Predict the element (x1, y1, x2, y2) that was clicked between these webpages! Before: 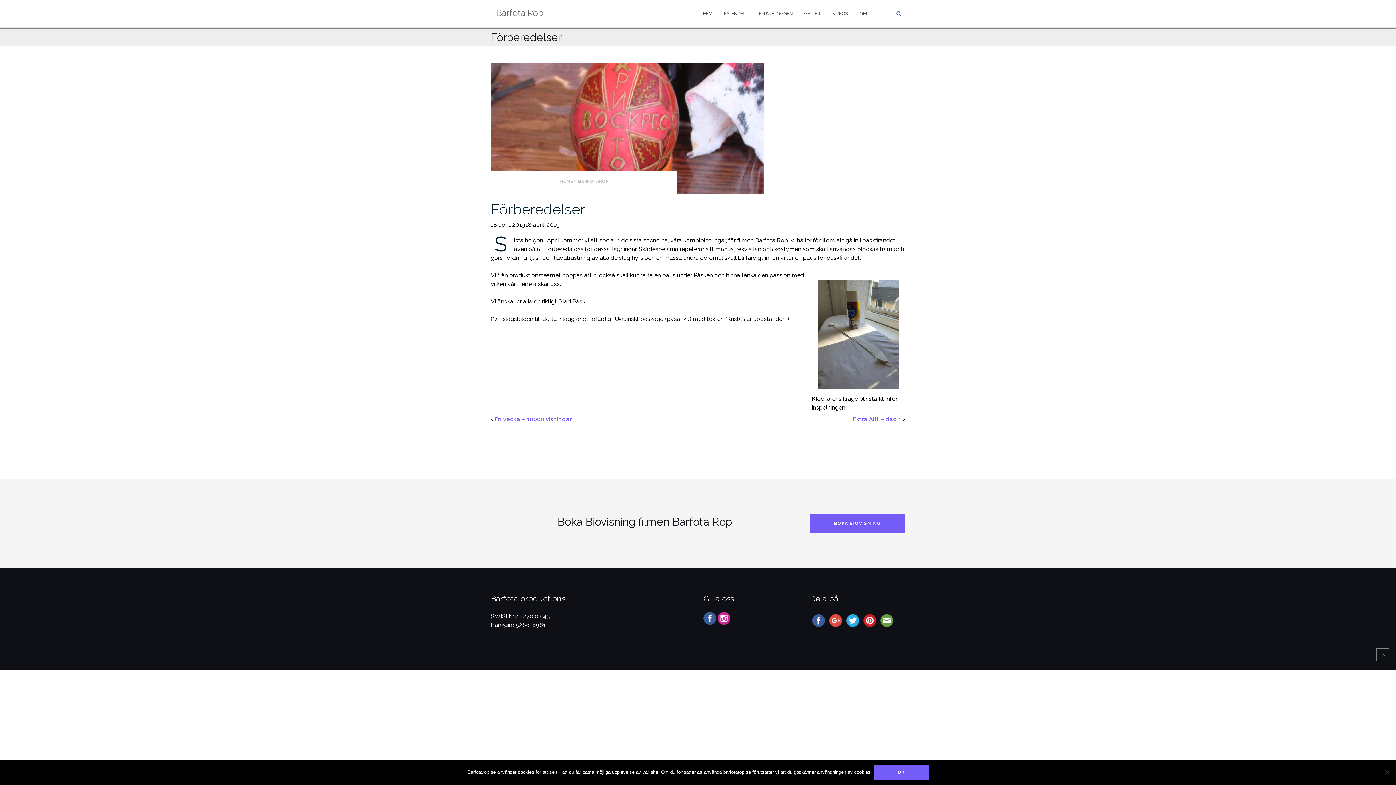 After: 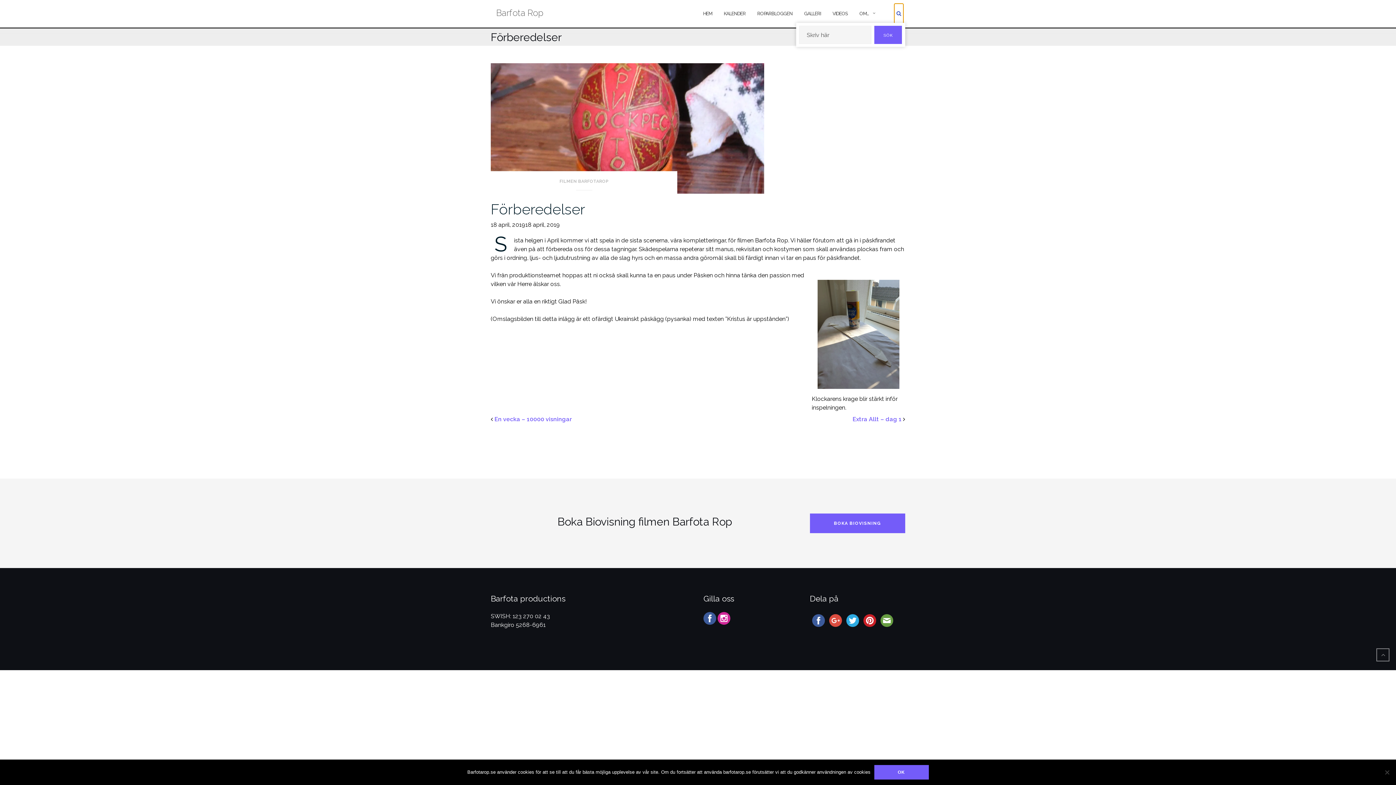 Action: bbox: (894, 3, 903, 23)